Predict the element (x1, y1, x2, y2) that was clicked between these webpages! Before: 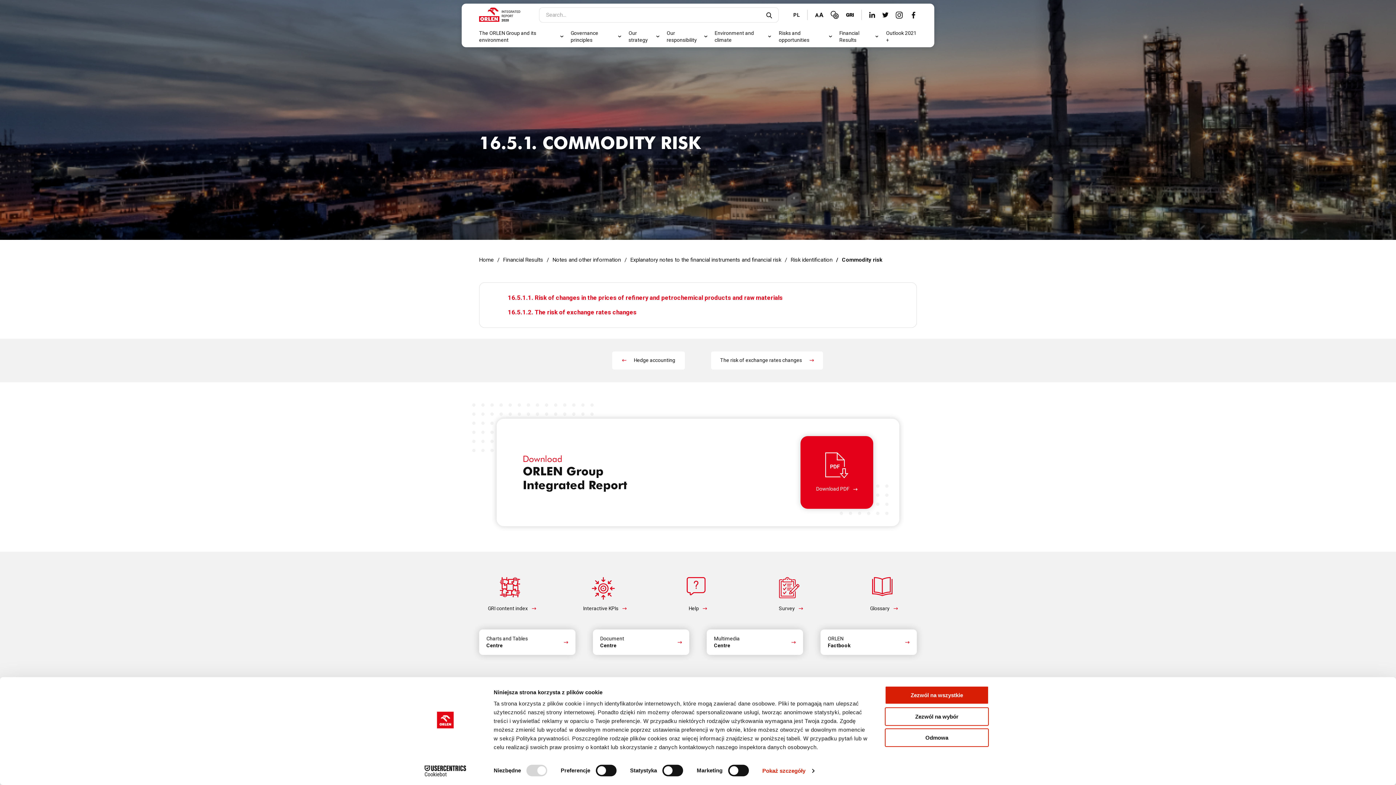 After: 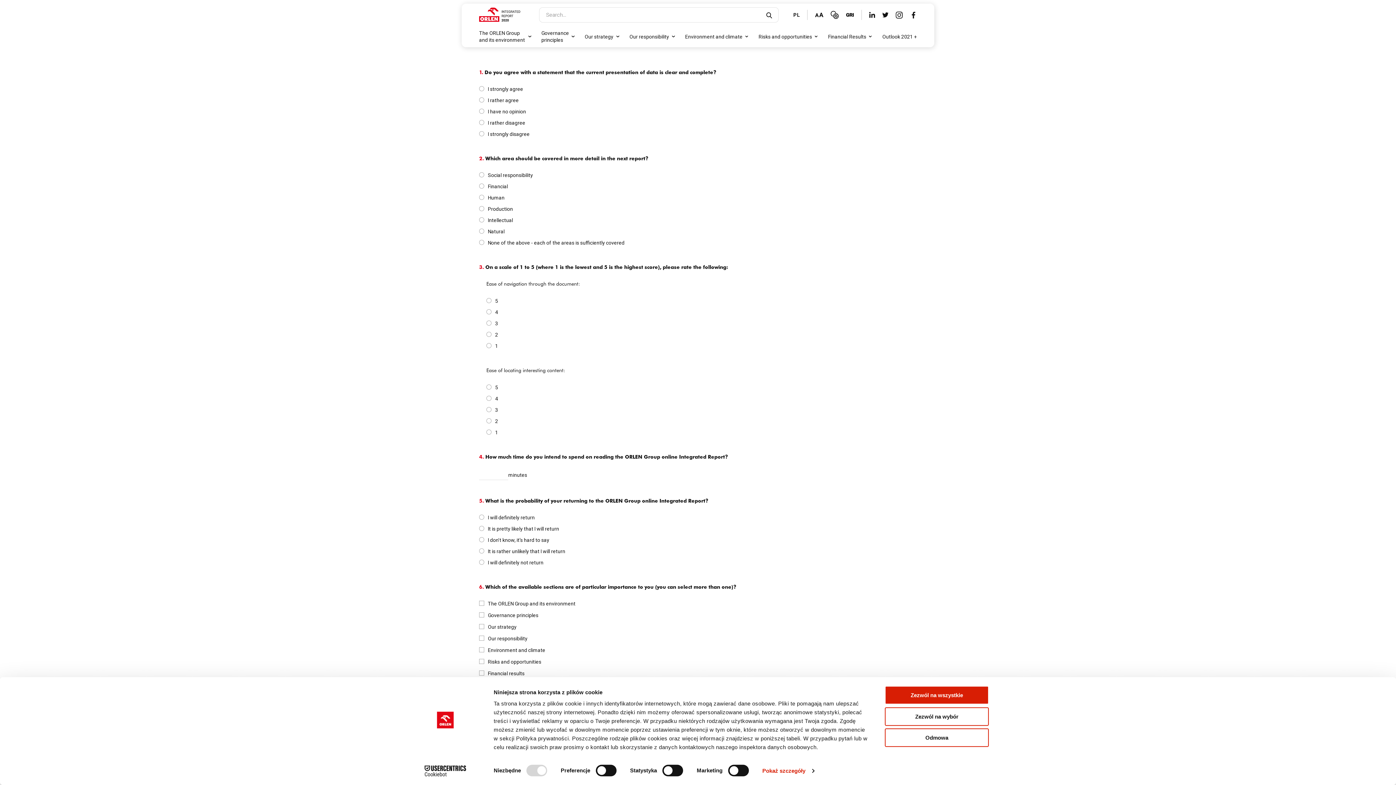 Action: label: Survey bbox: (758, 577, 824, 612)